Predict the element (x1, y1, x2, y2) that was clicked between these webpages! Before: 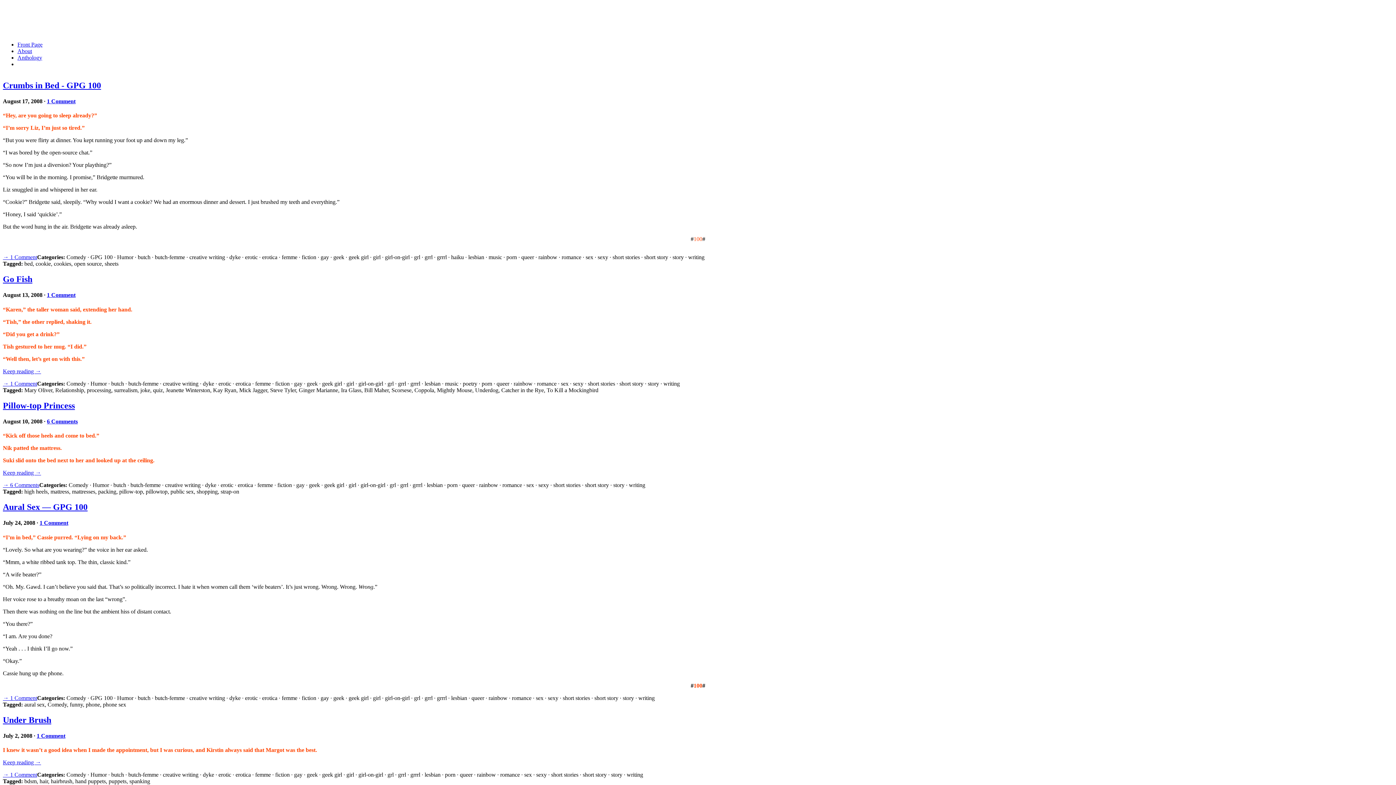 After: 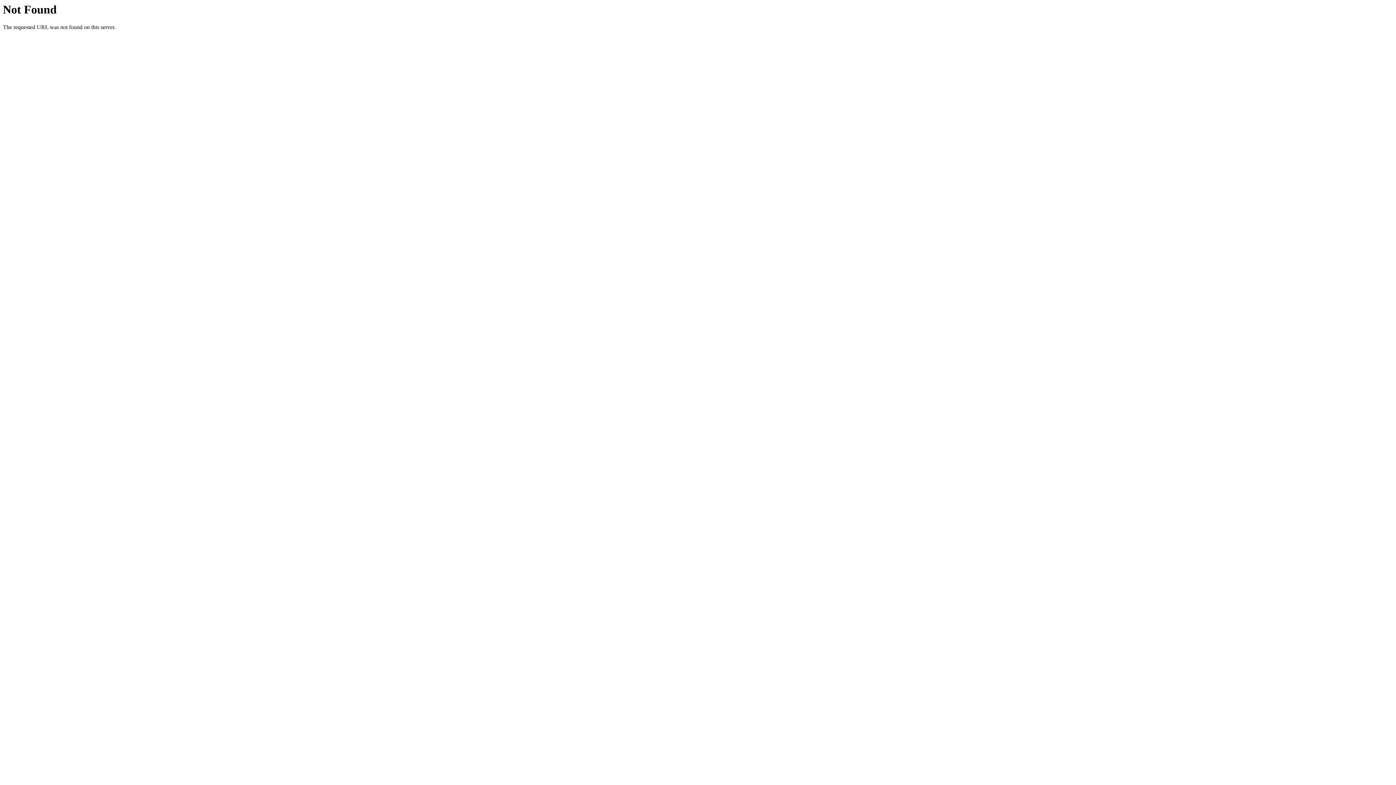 Action: label: Under Brush bbox: (2, 715, 51, 724)